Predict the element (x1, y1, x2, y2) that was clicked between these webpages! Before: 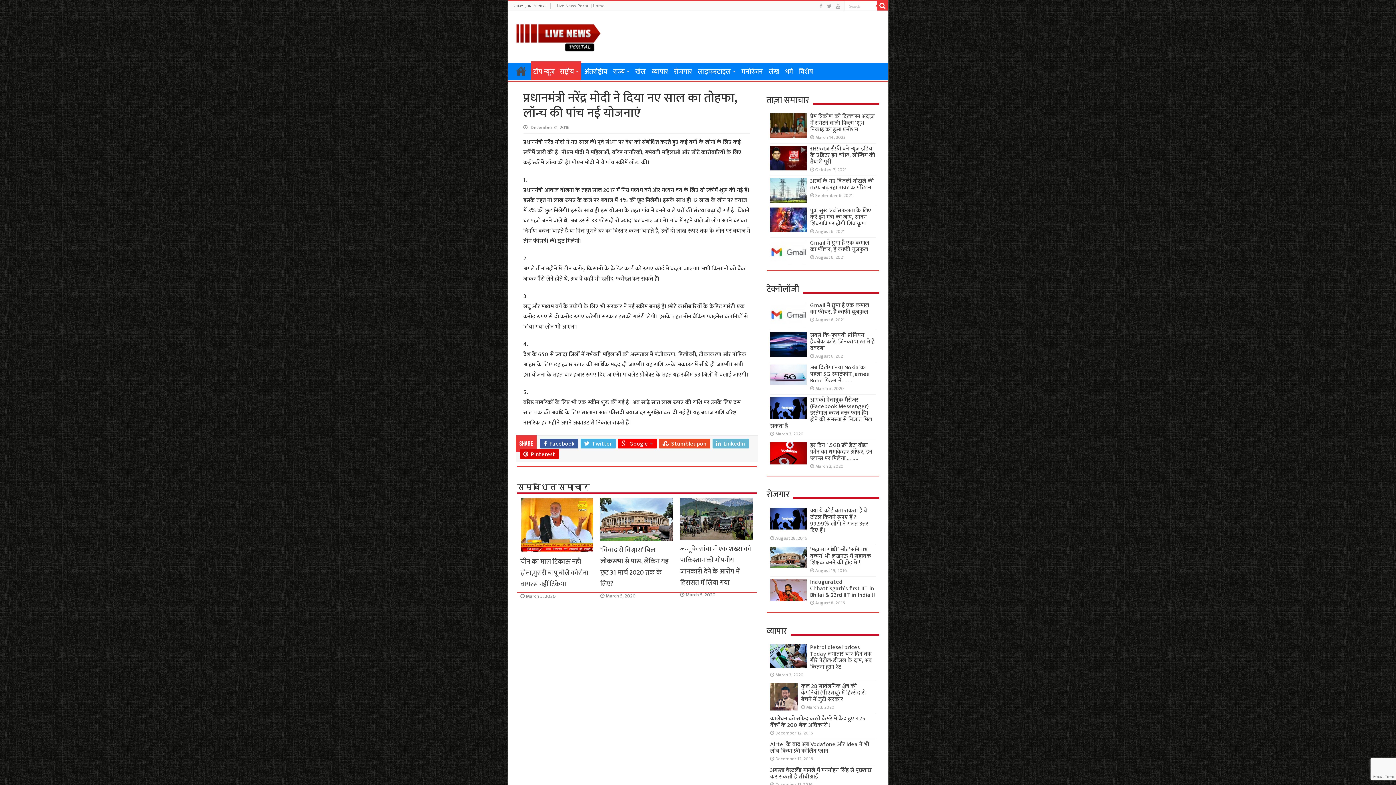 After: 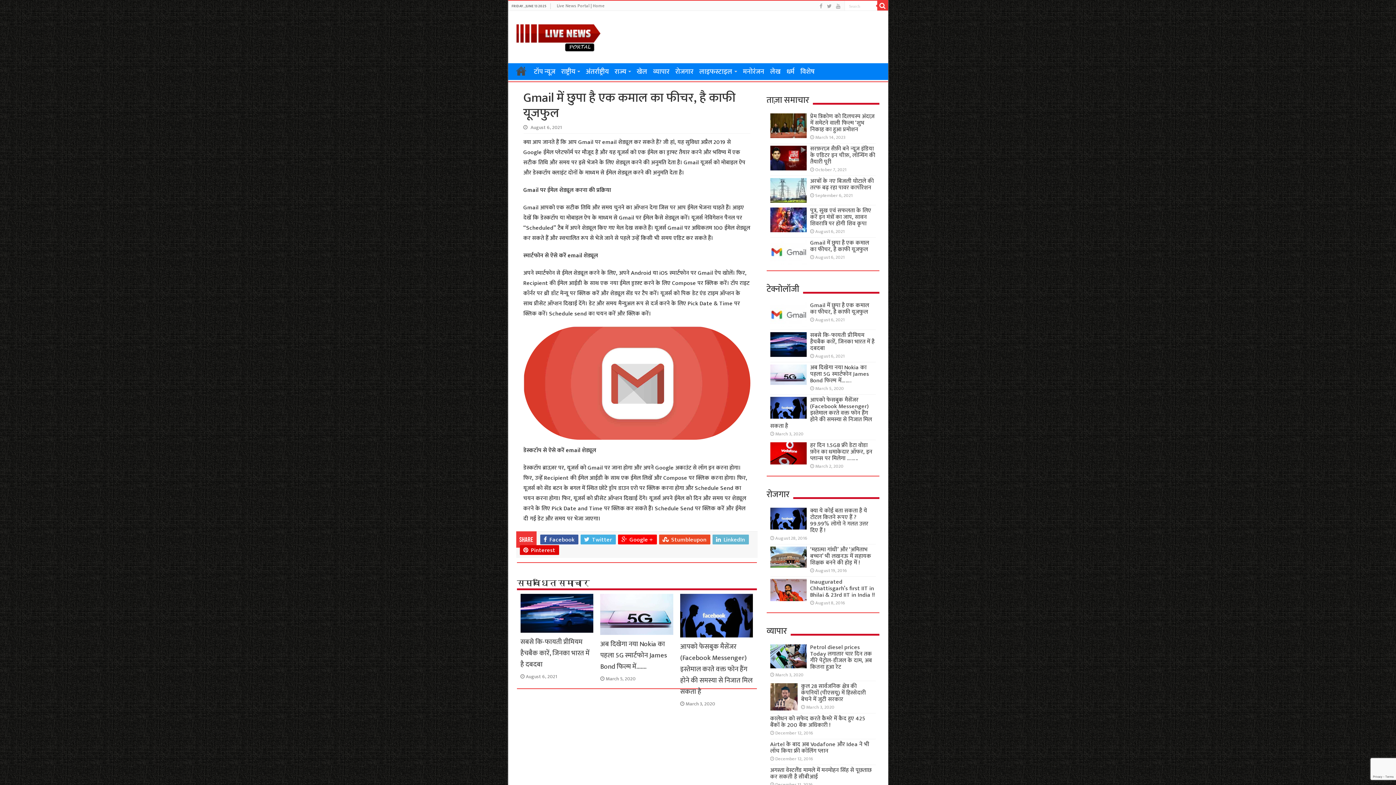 Action: label: Gmail में छुपा है एक कमाल का फीचर, है काफी यूजफुल bbox: (810, 238, 869, 254)